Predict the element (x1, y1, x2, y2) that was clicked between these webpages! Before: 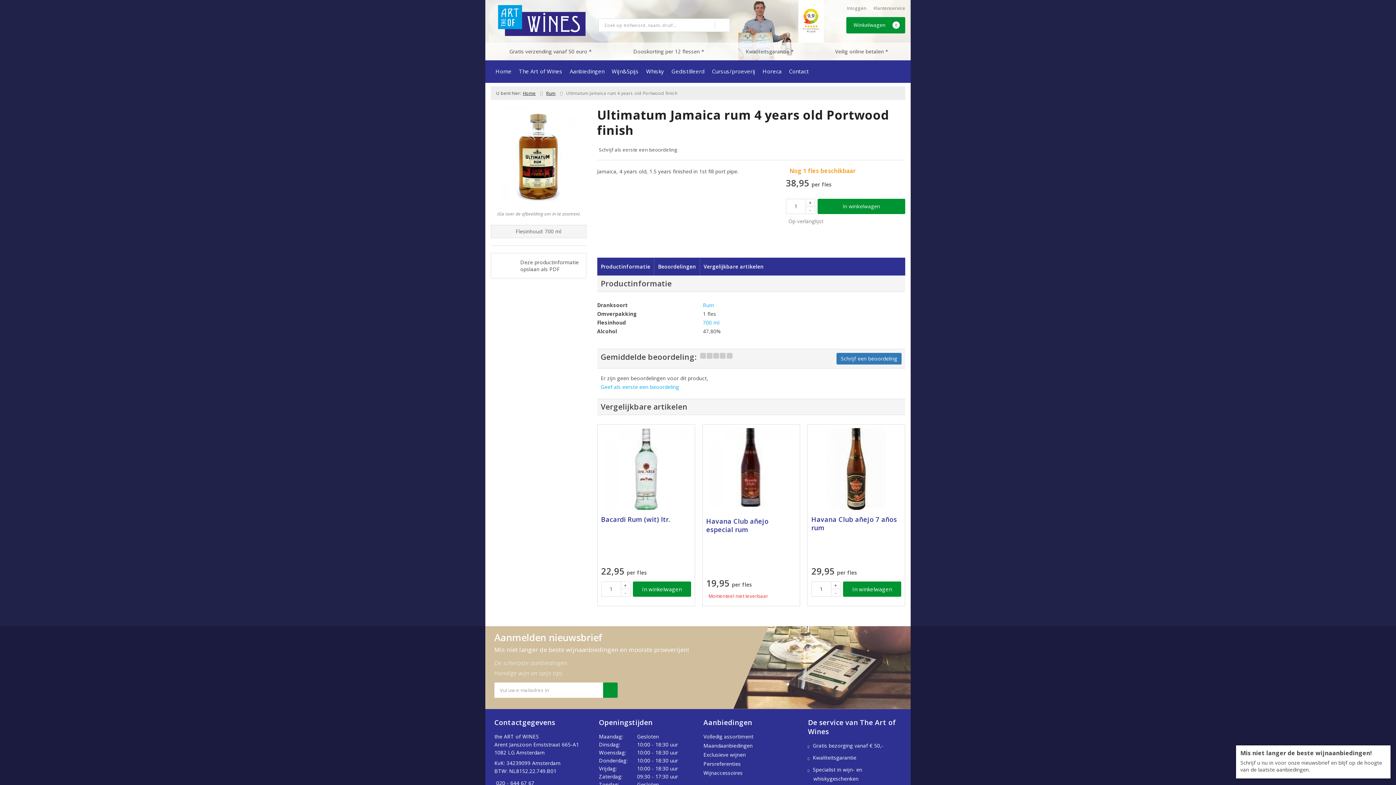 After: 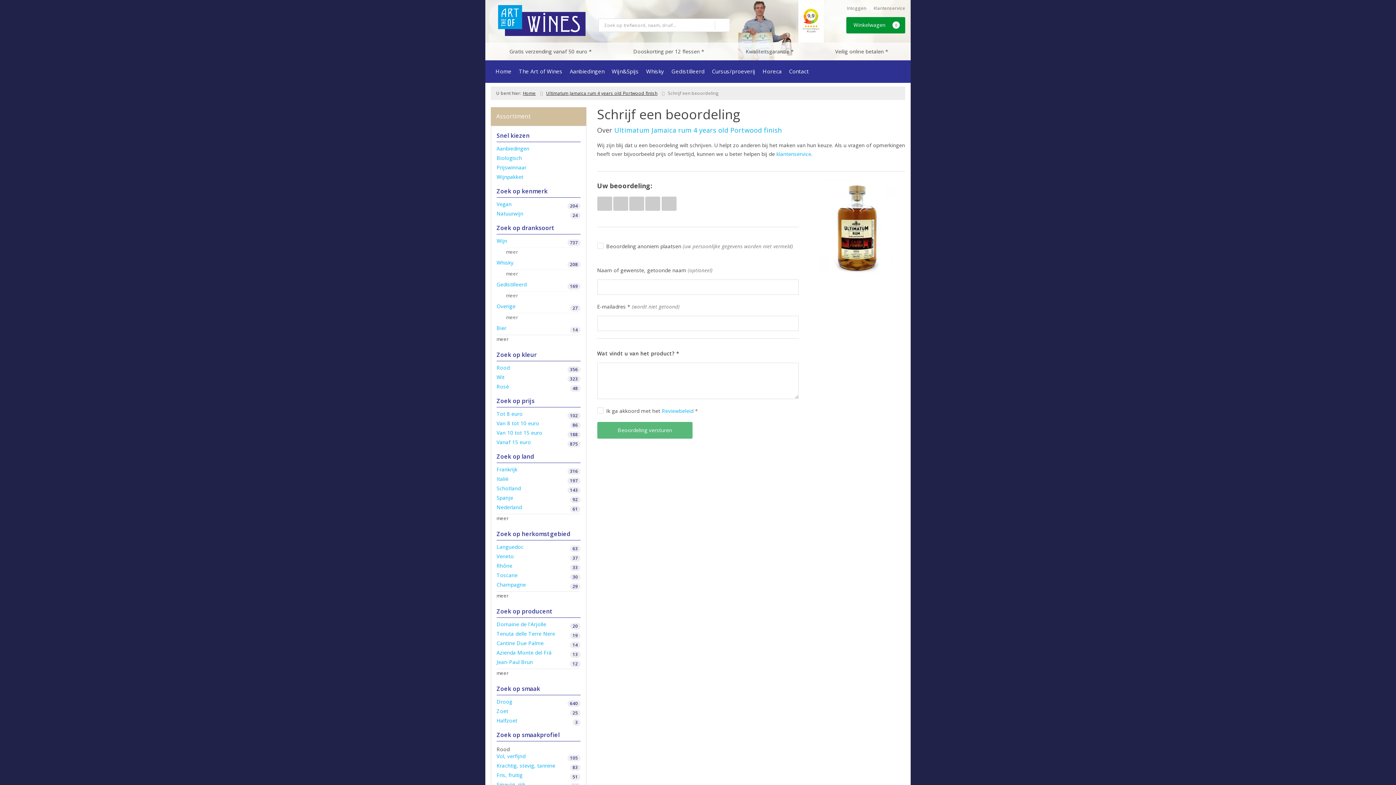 Action: label: Geef als eerste een beoordeling bbox: (600, 383, 679, 390)